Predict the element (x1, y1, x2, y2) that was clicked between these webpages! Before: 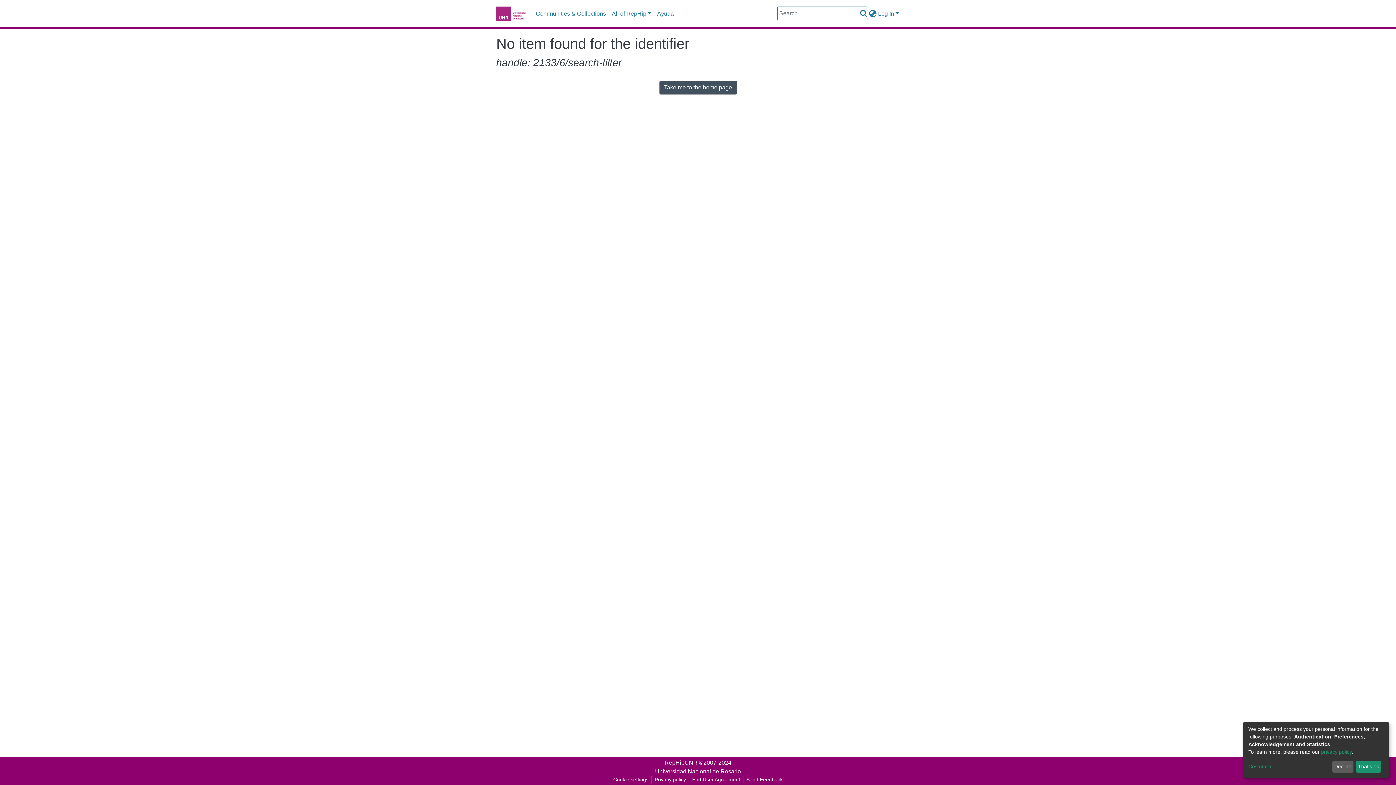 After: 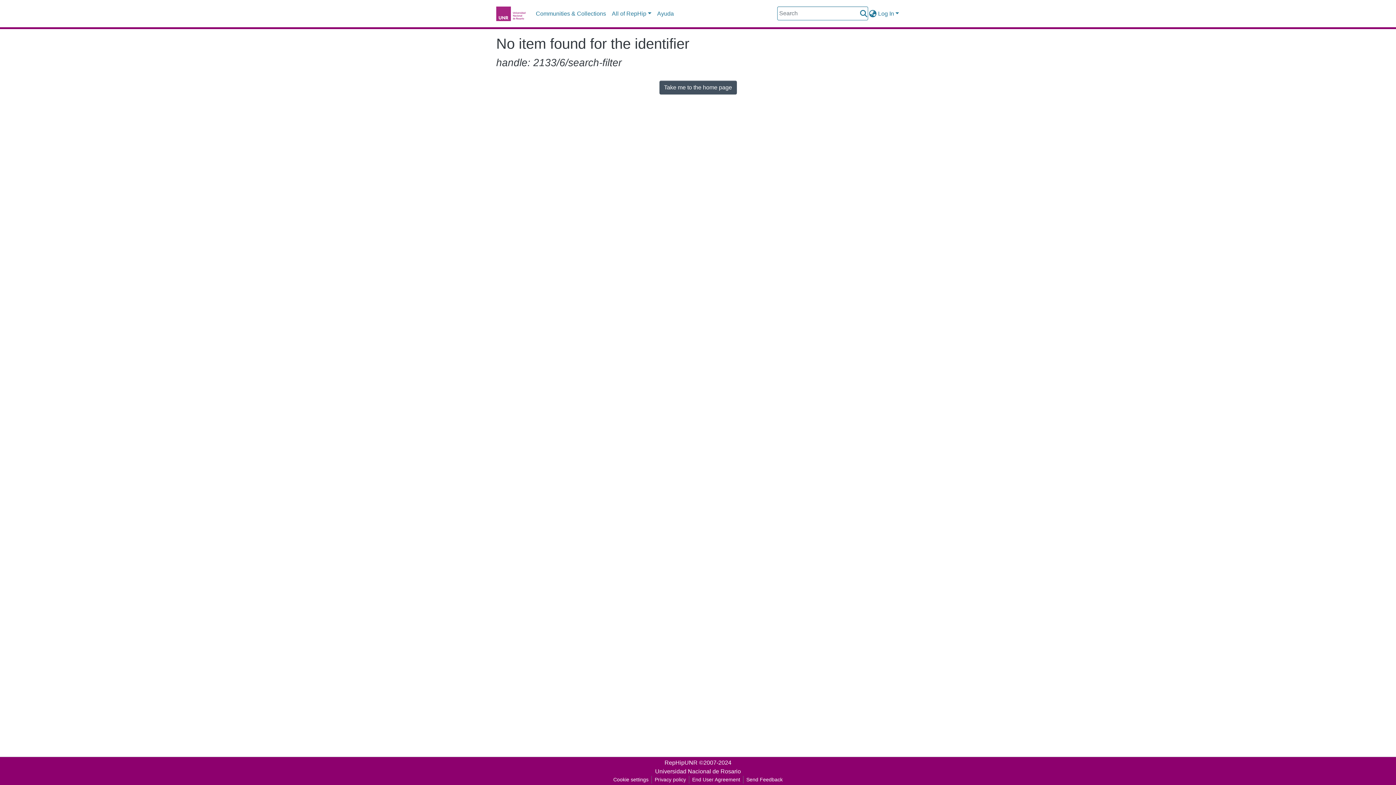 Action: label: Decline bbox: (1332, 761, 1353, 773)